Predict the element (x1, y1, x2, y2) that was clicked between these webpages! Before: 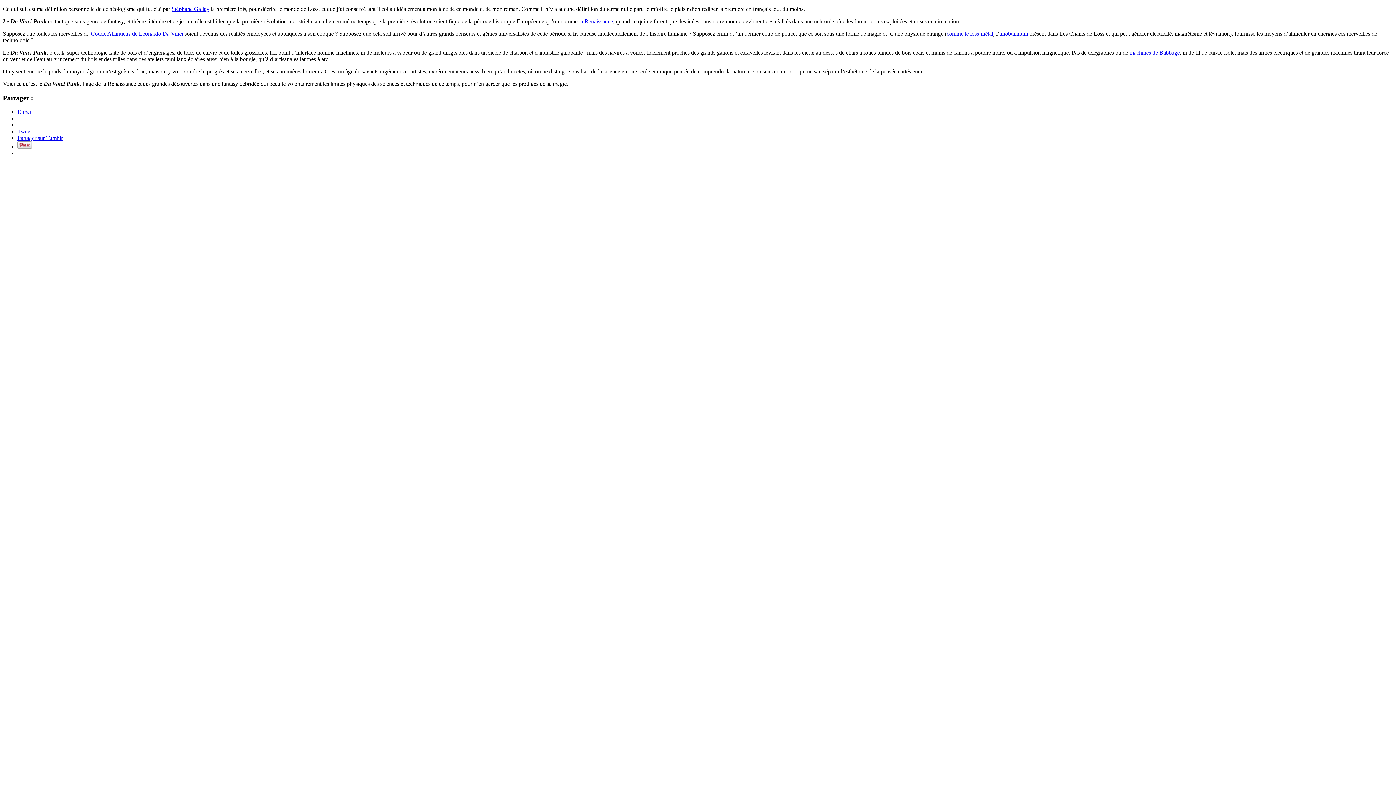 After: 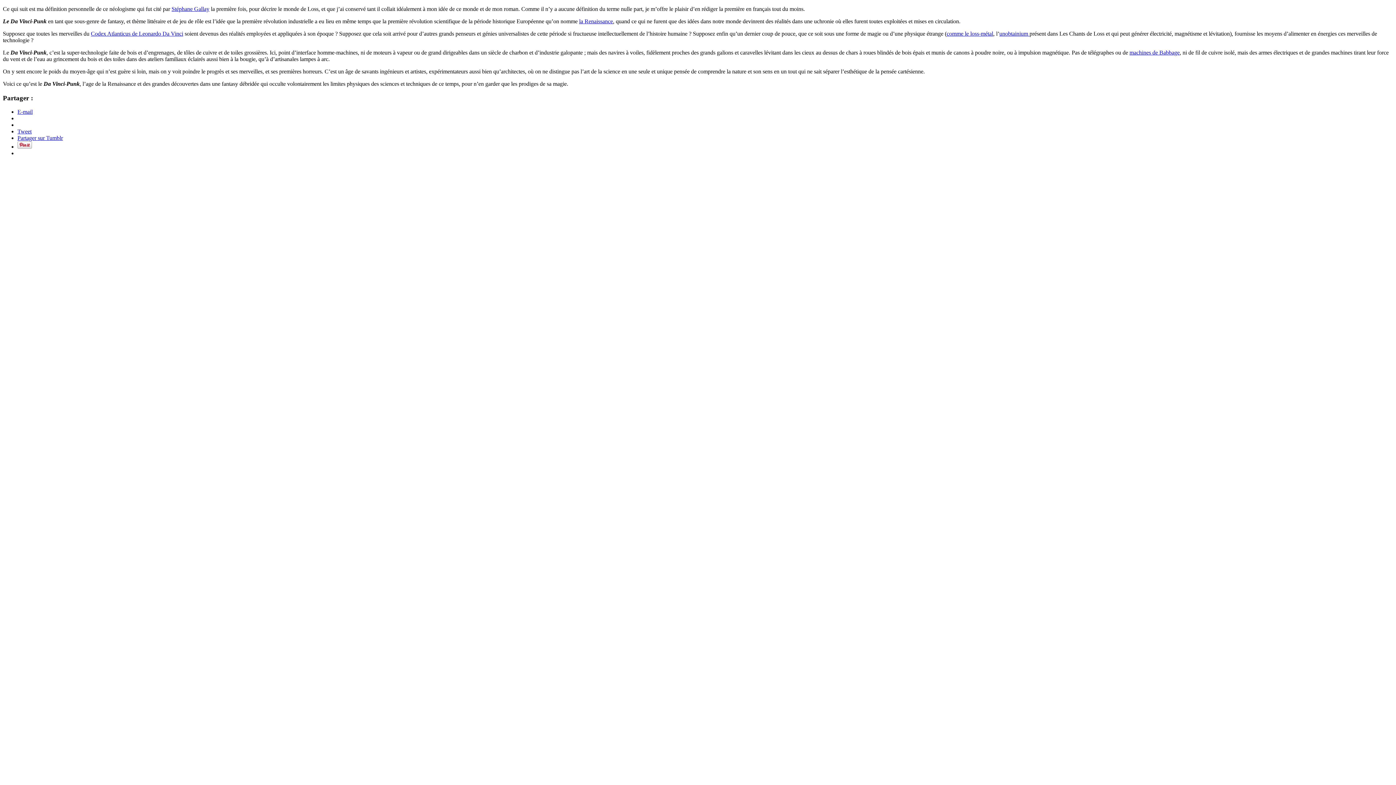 Action: label: unobtainium  bbox: (999, 30, 1029, 36)